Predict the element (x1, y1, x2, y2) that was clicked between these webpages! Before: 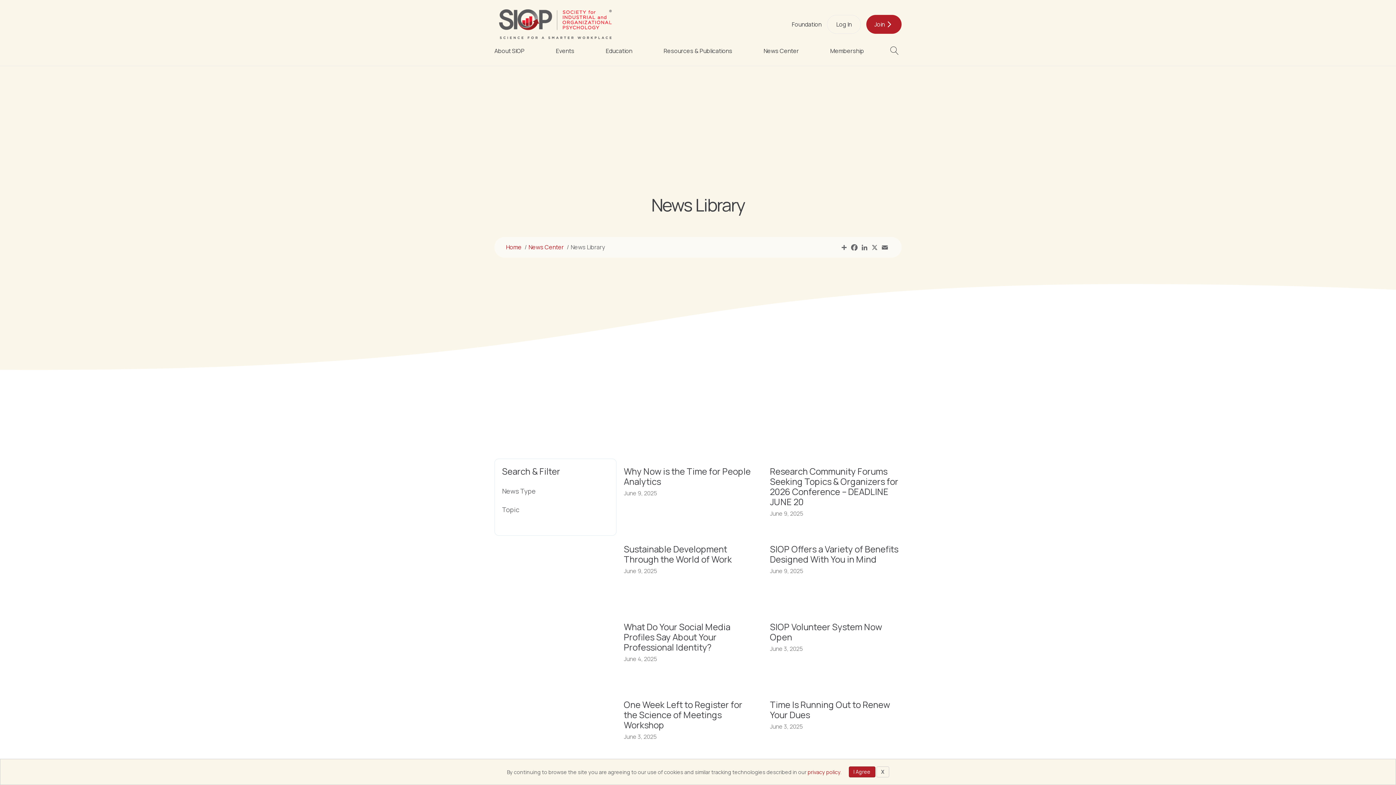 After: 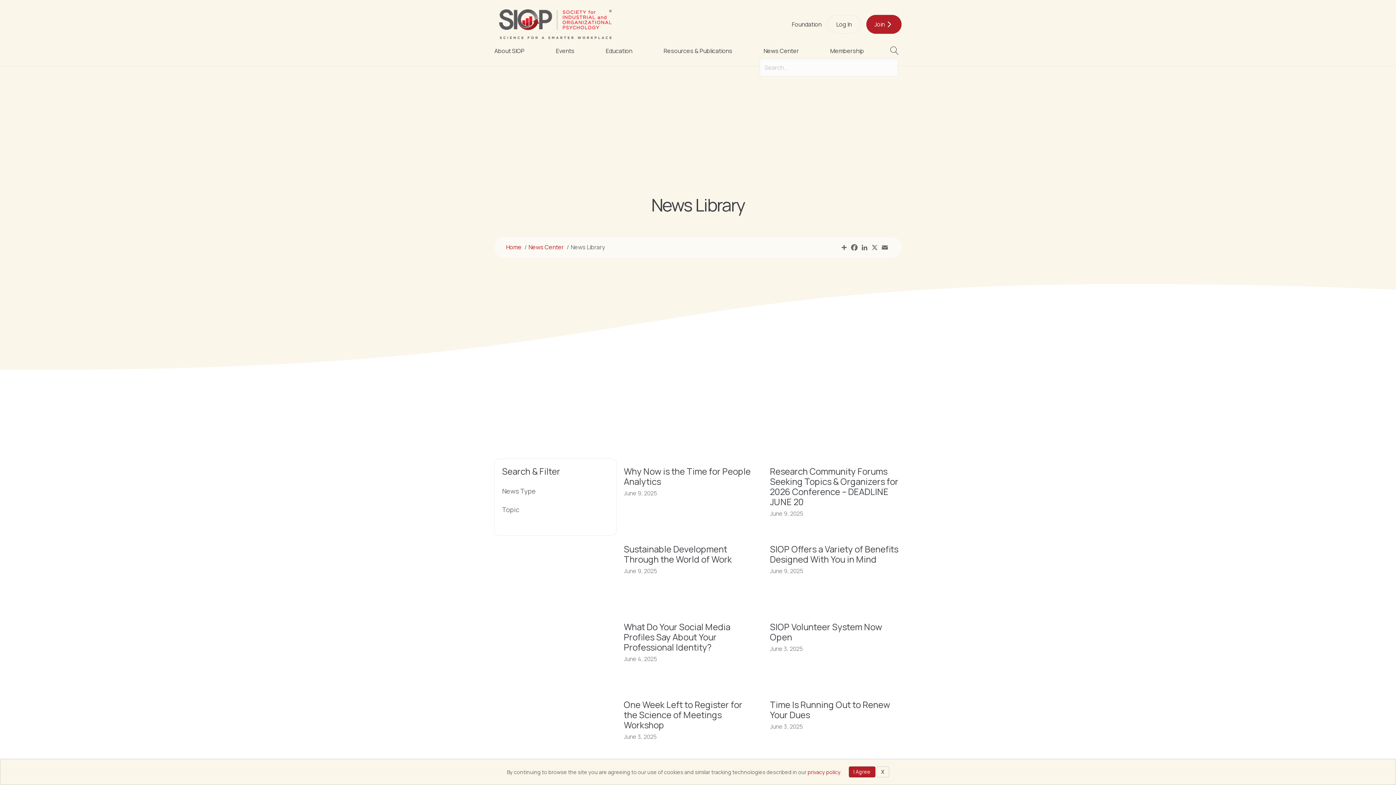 Action: bbox: (890, 46, 901, 55) label: Search